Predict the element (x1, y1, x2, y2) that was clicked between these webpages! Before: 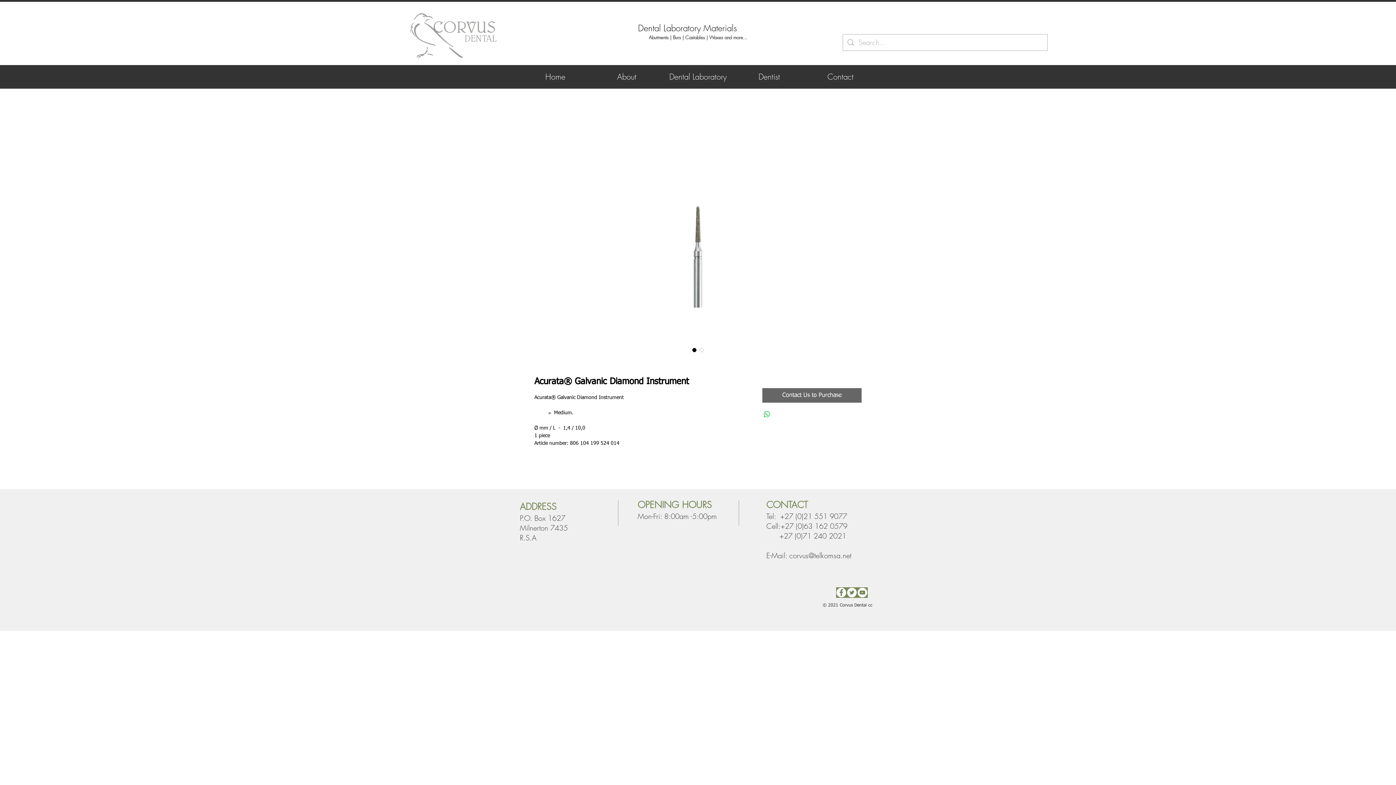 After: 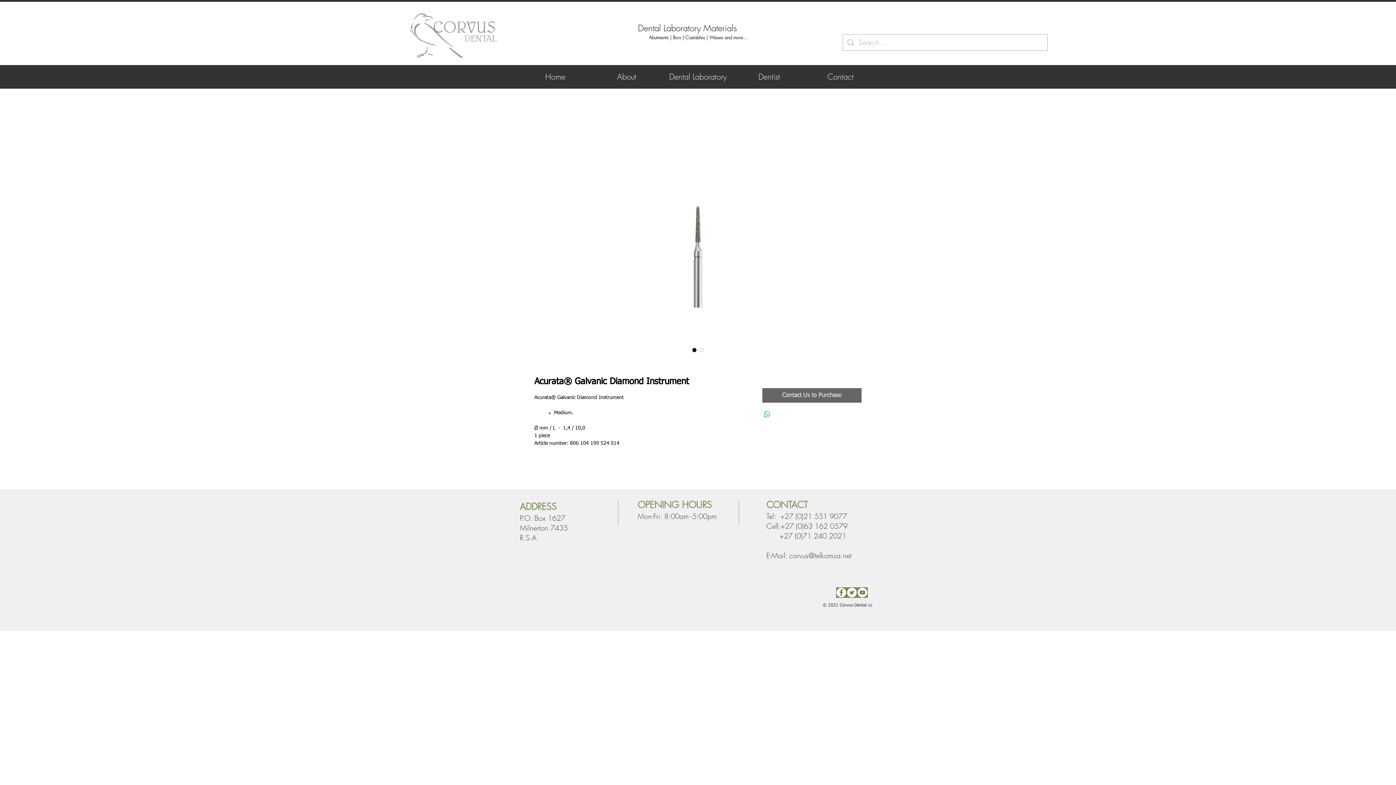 Action: label: corvus@telkomsa.net bbox: (789, 550, 851, 560)